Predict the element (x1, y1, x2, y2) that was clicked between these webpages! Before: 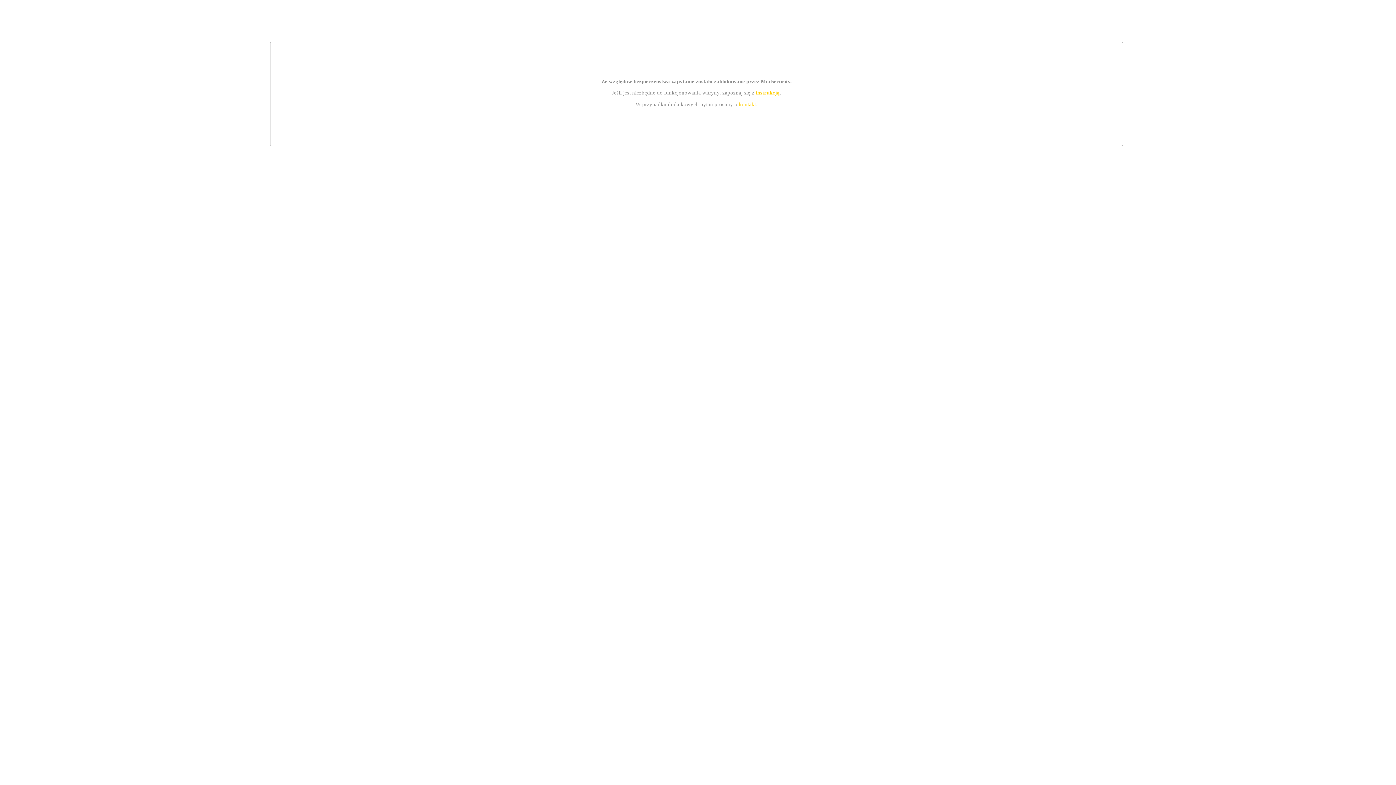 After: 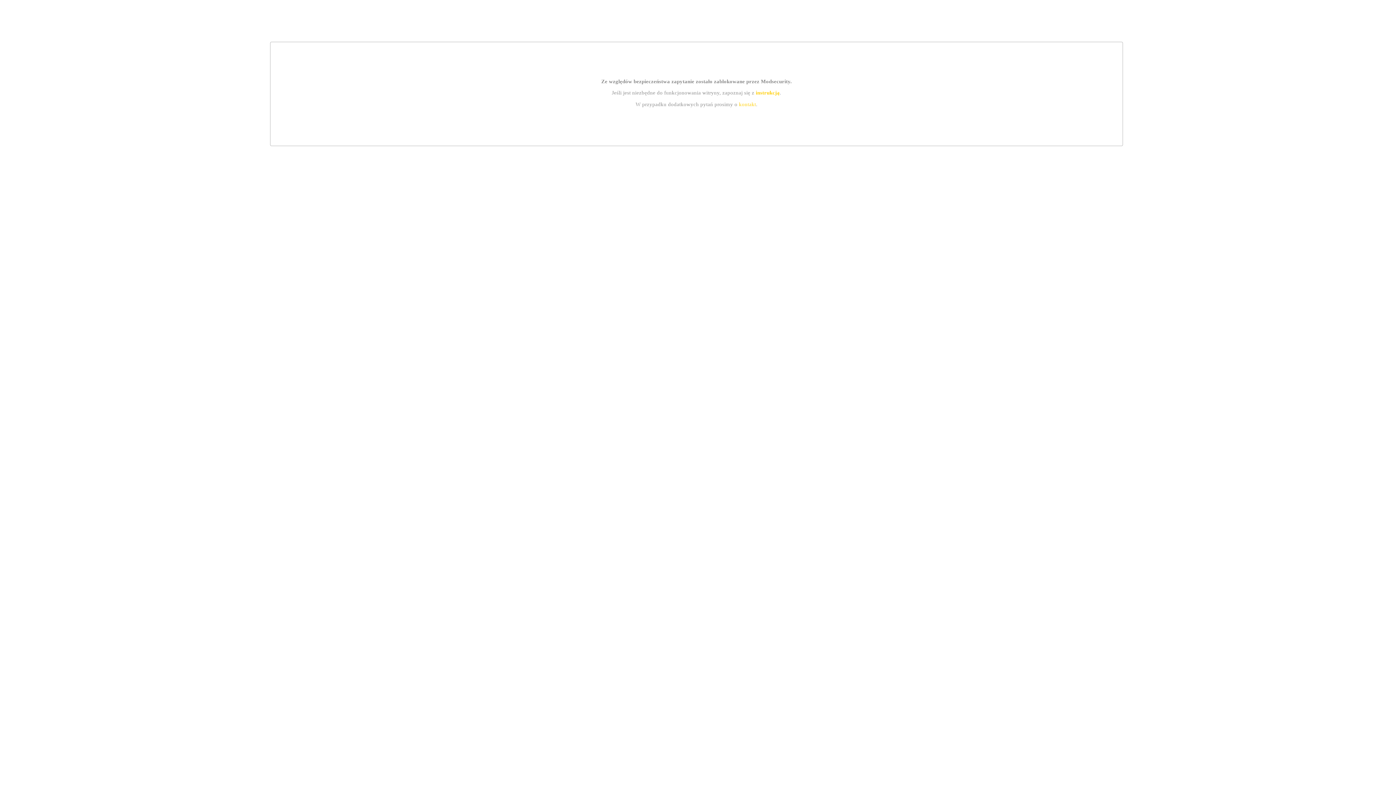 Action: label: instrukcją bbox: (755, 89, 779, 95)